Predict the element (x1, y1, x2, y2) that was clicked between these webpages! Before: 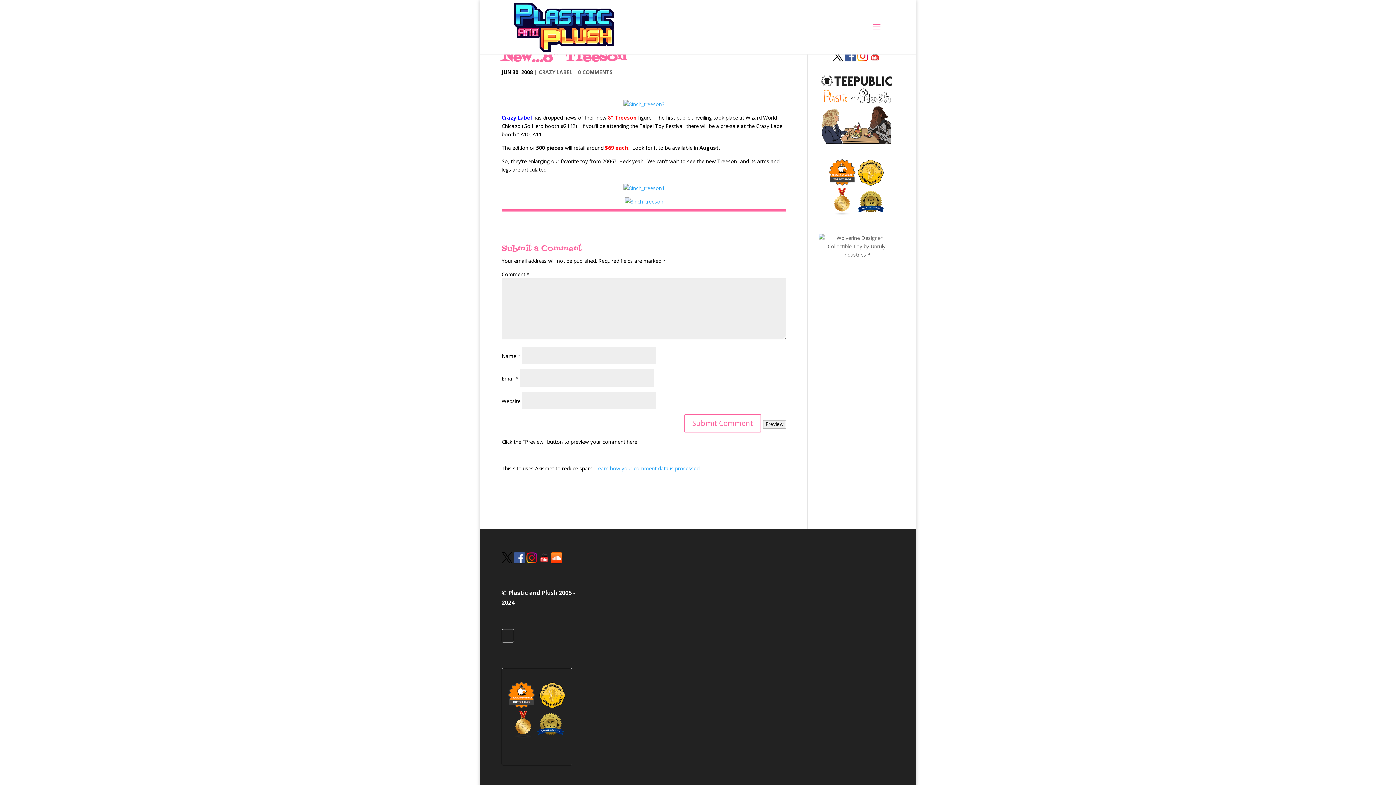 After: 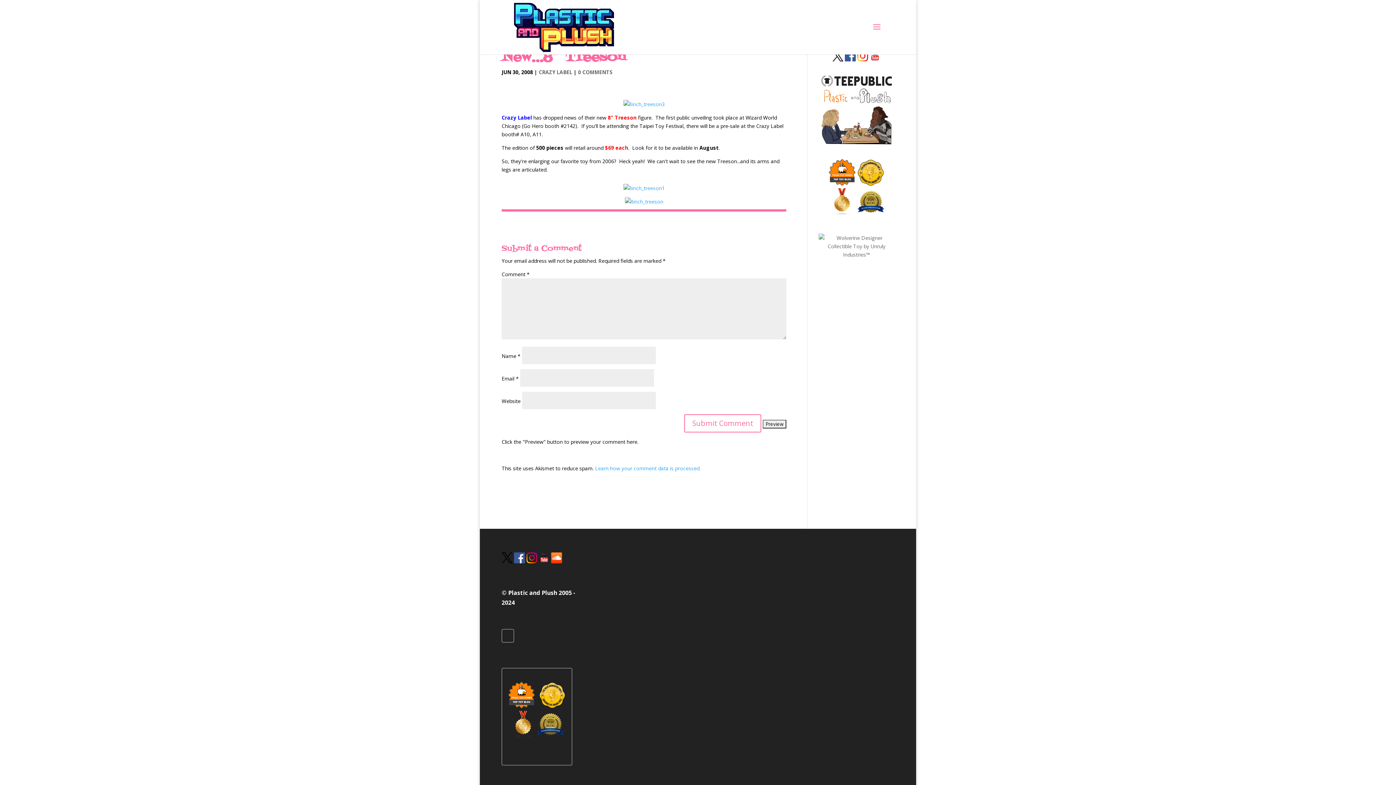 Action: bbox: (820, 140, 893, 147)